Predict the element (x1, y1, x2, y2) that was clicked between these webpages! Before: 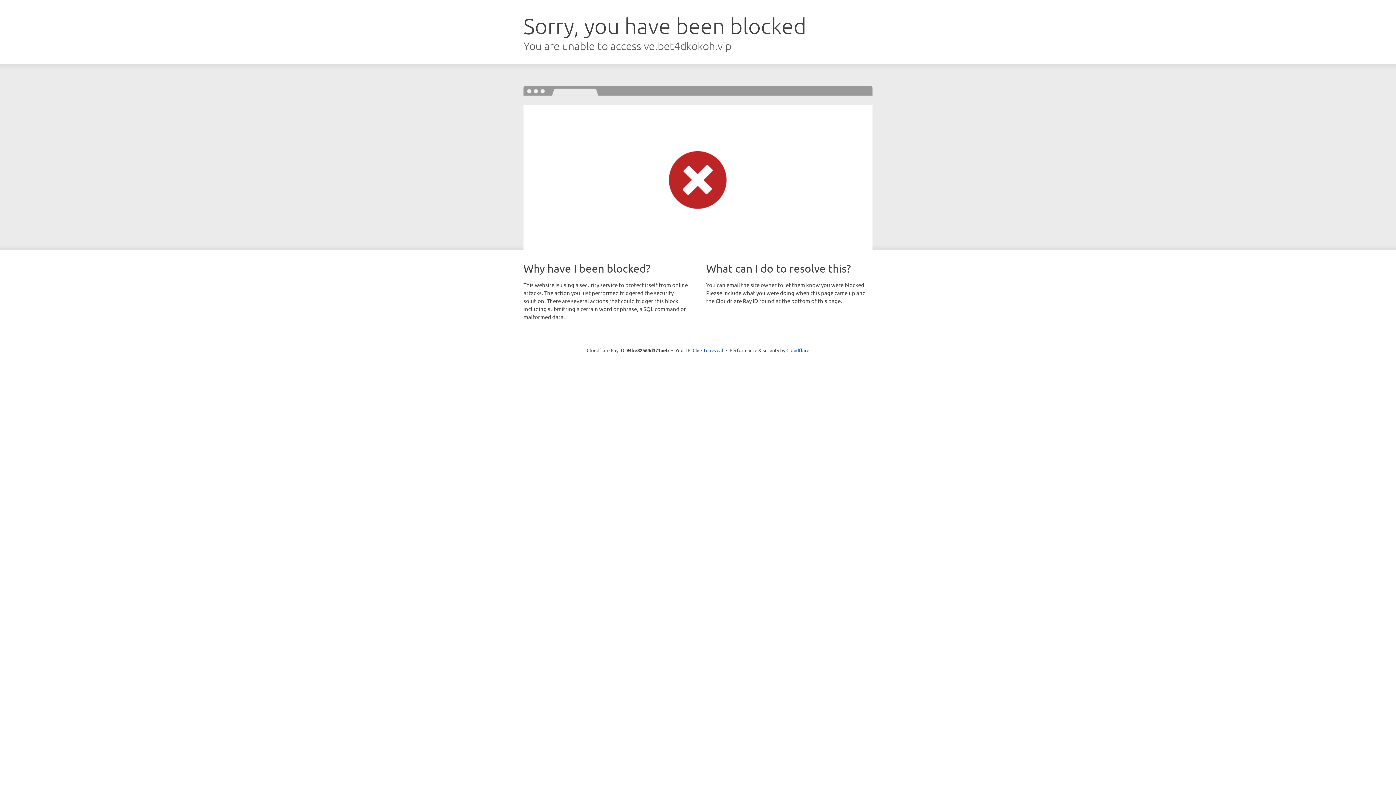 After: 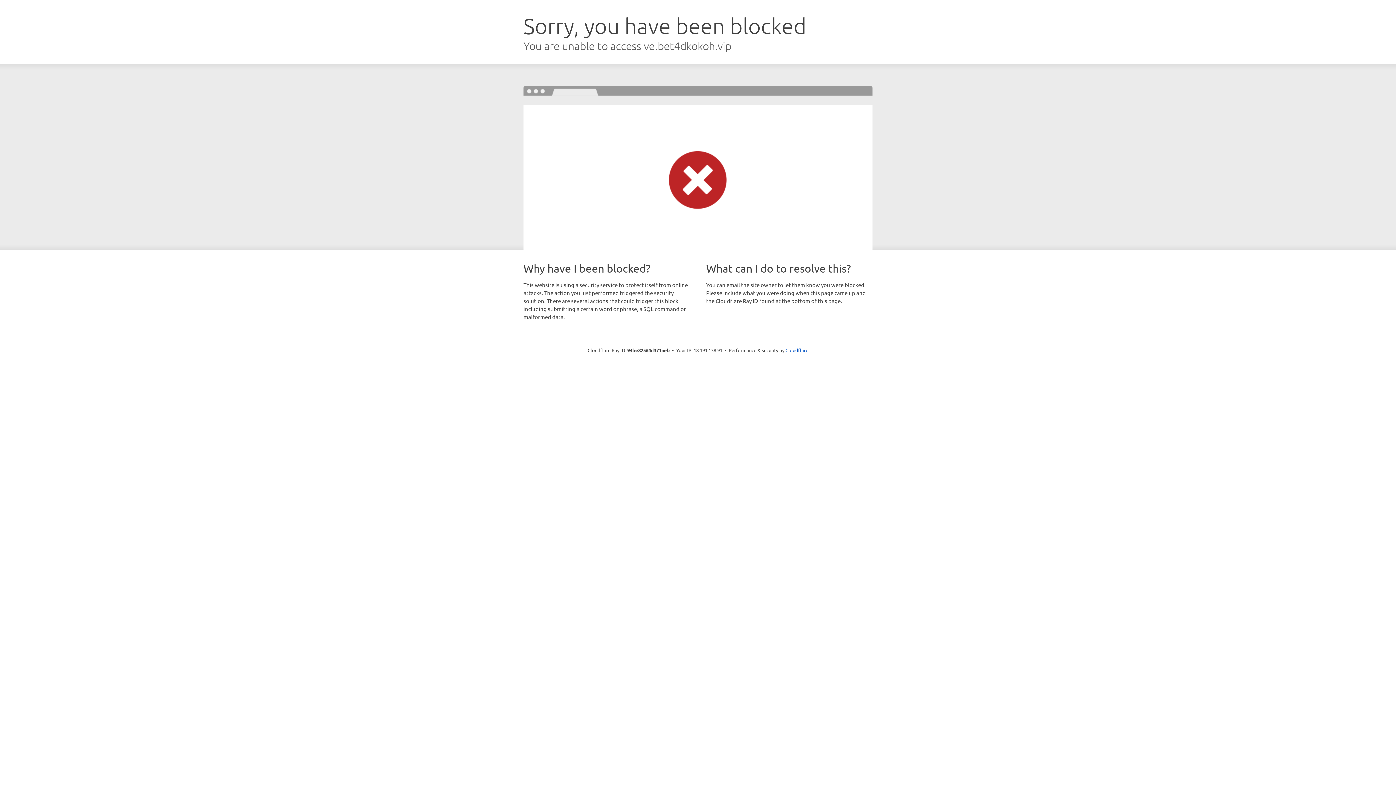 Action: bbox: (692, 346, 723, 353) label: Click to reveal